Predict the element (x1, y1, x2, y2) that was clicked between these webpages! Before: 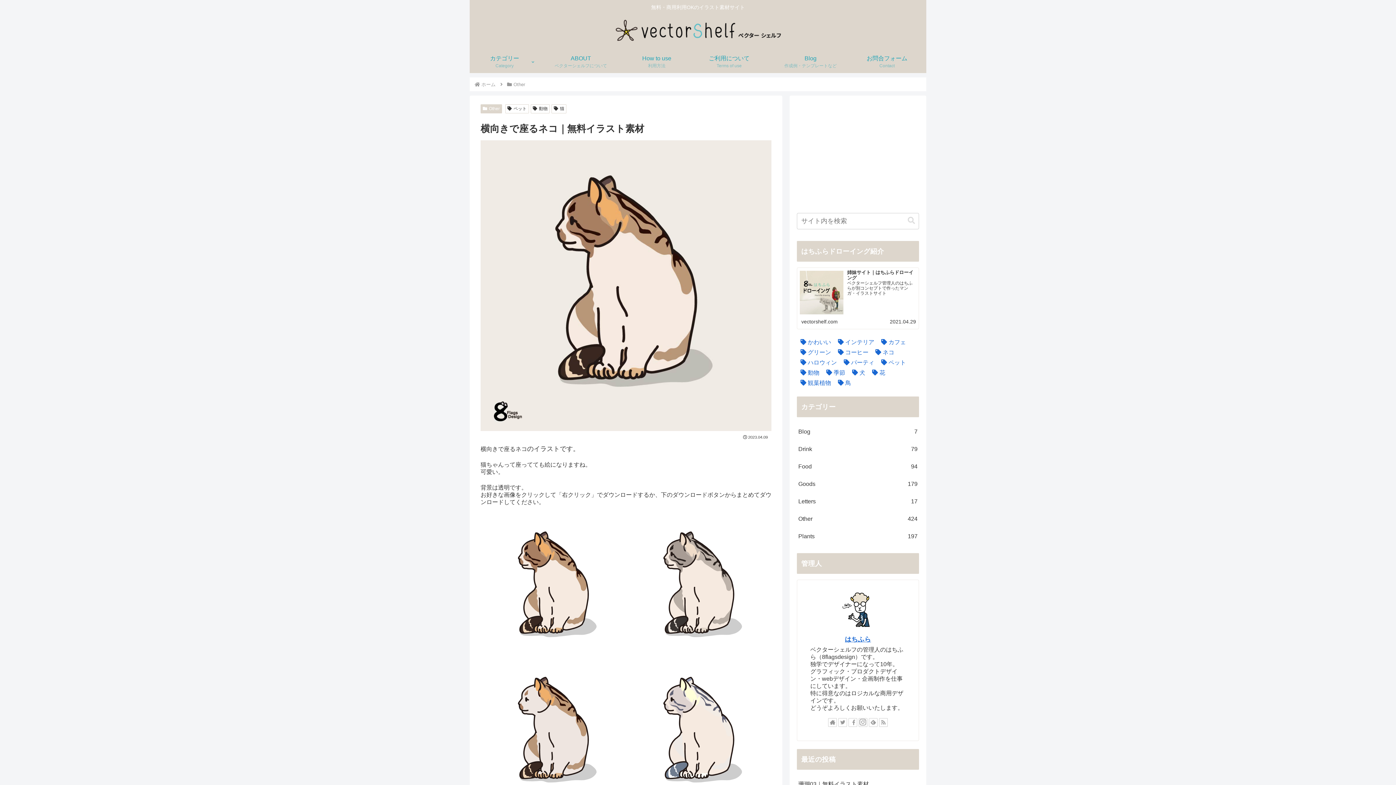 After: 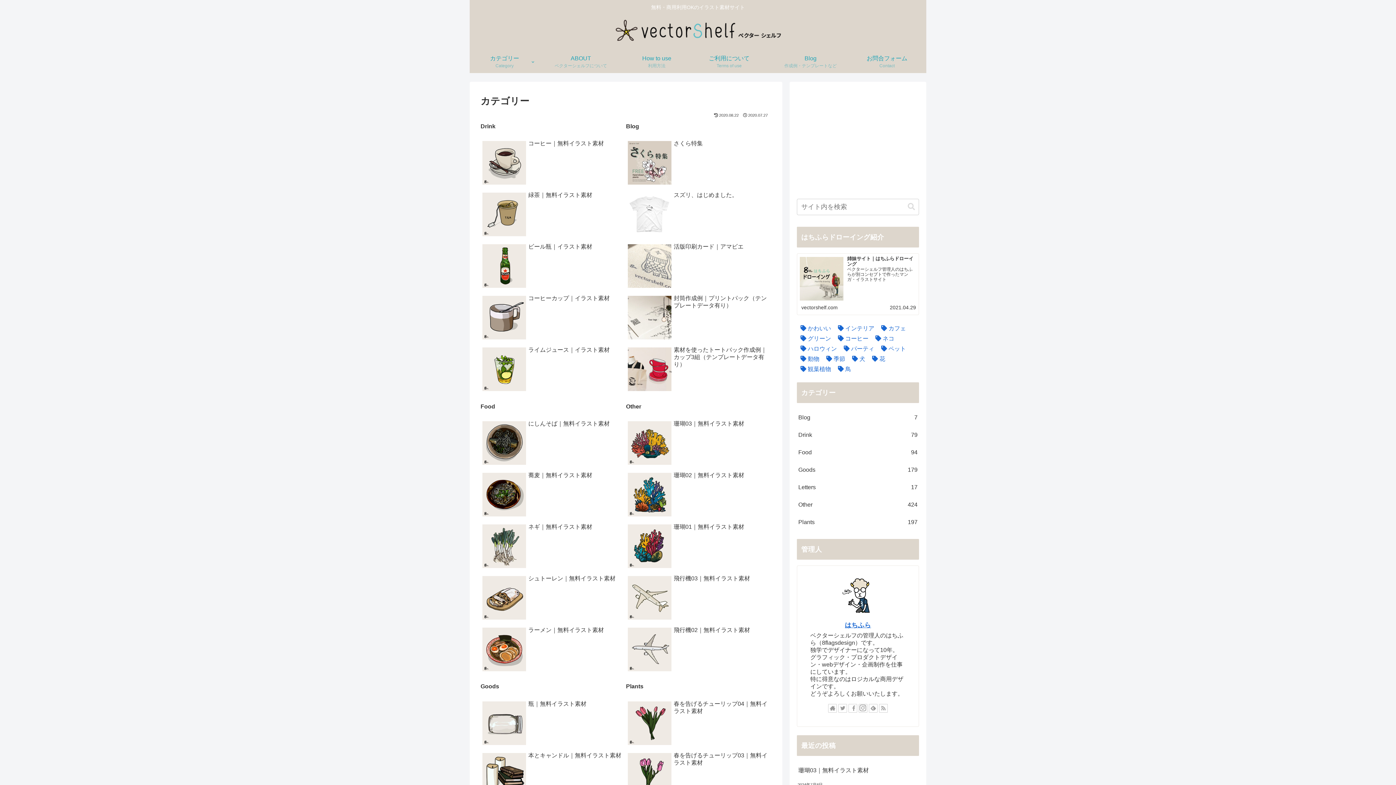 Action: bbox: (472, 51, 536, 73) label: カテゴリー
Category